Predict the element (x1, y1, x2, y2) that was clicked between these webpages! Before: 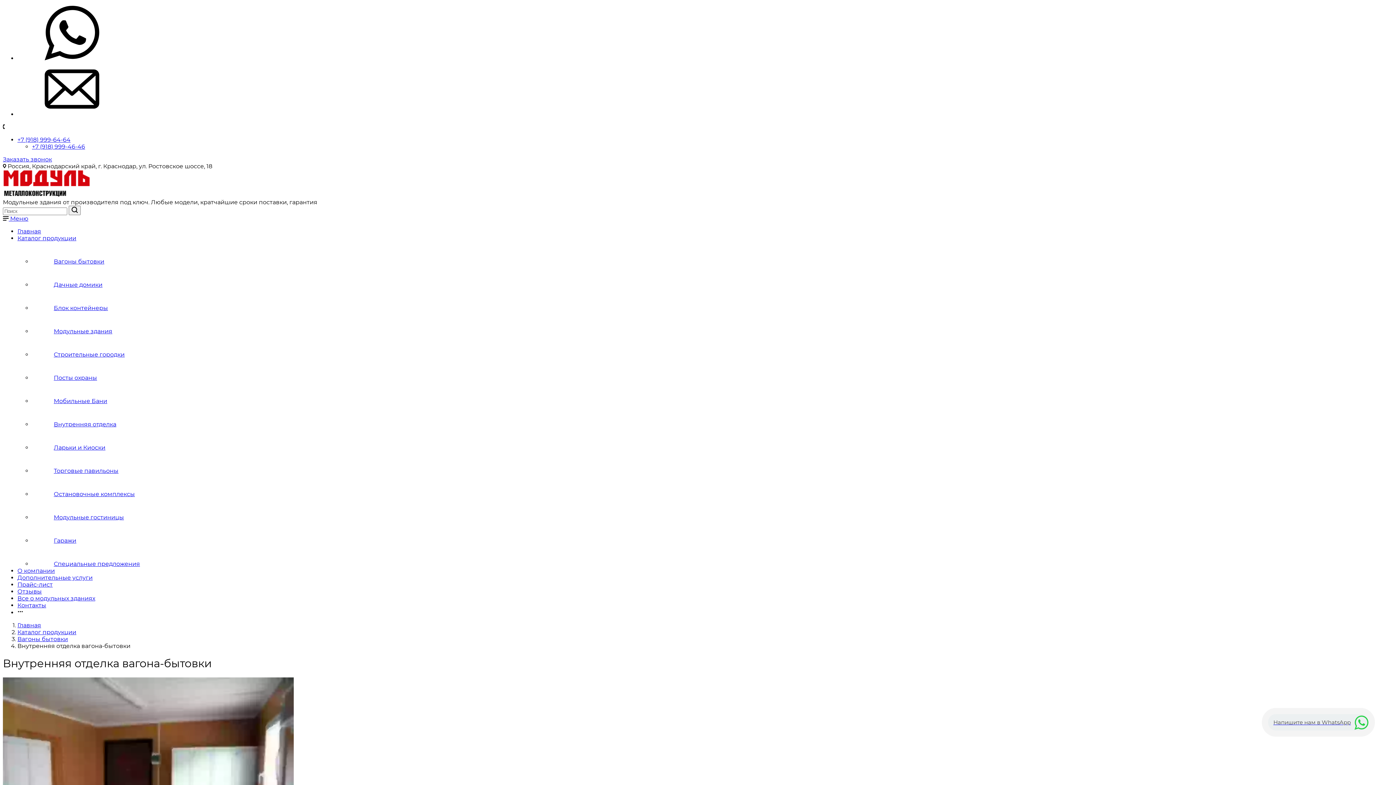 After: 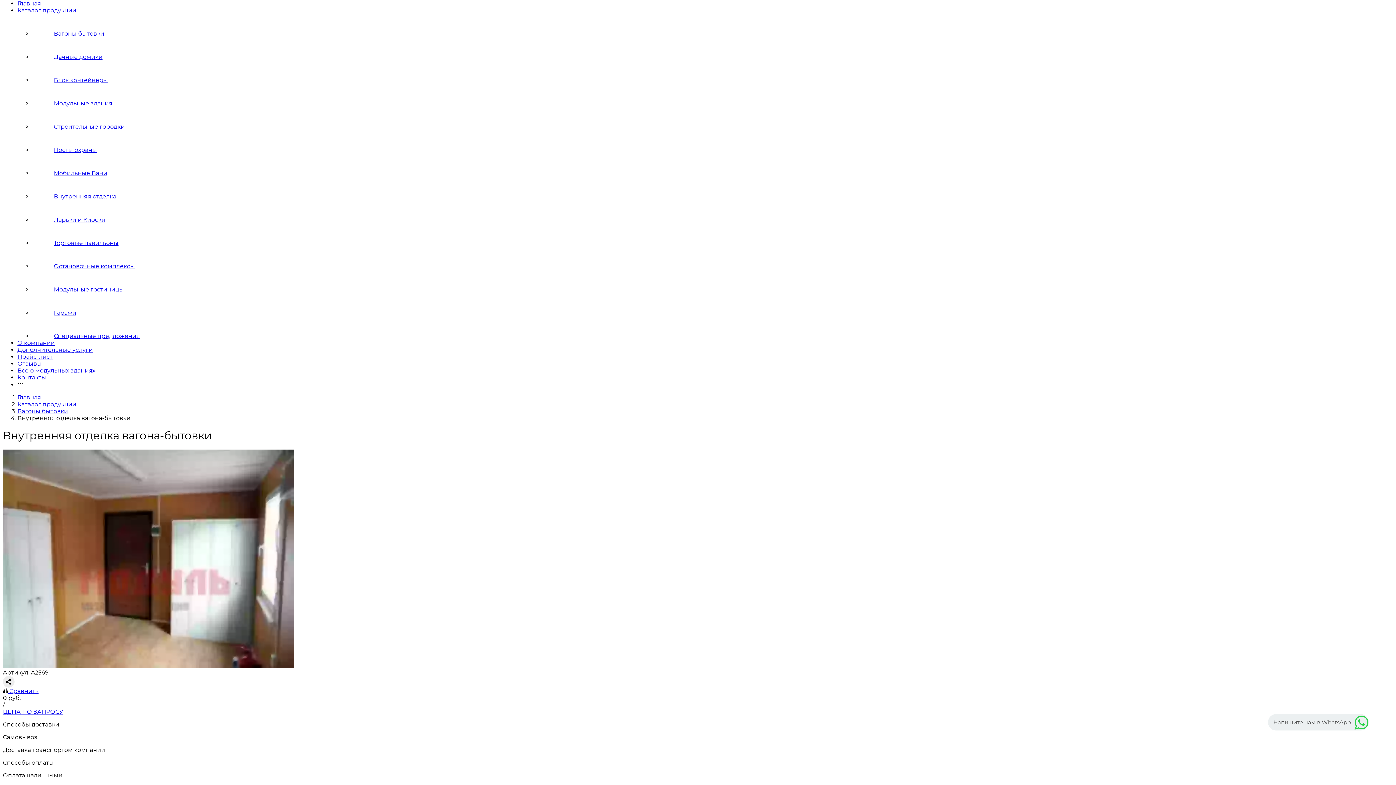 Action: label:  Меню bbox: (2, 215, 28, 222)